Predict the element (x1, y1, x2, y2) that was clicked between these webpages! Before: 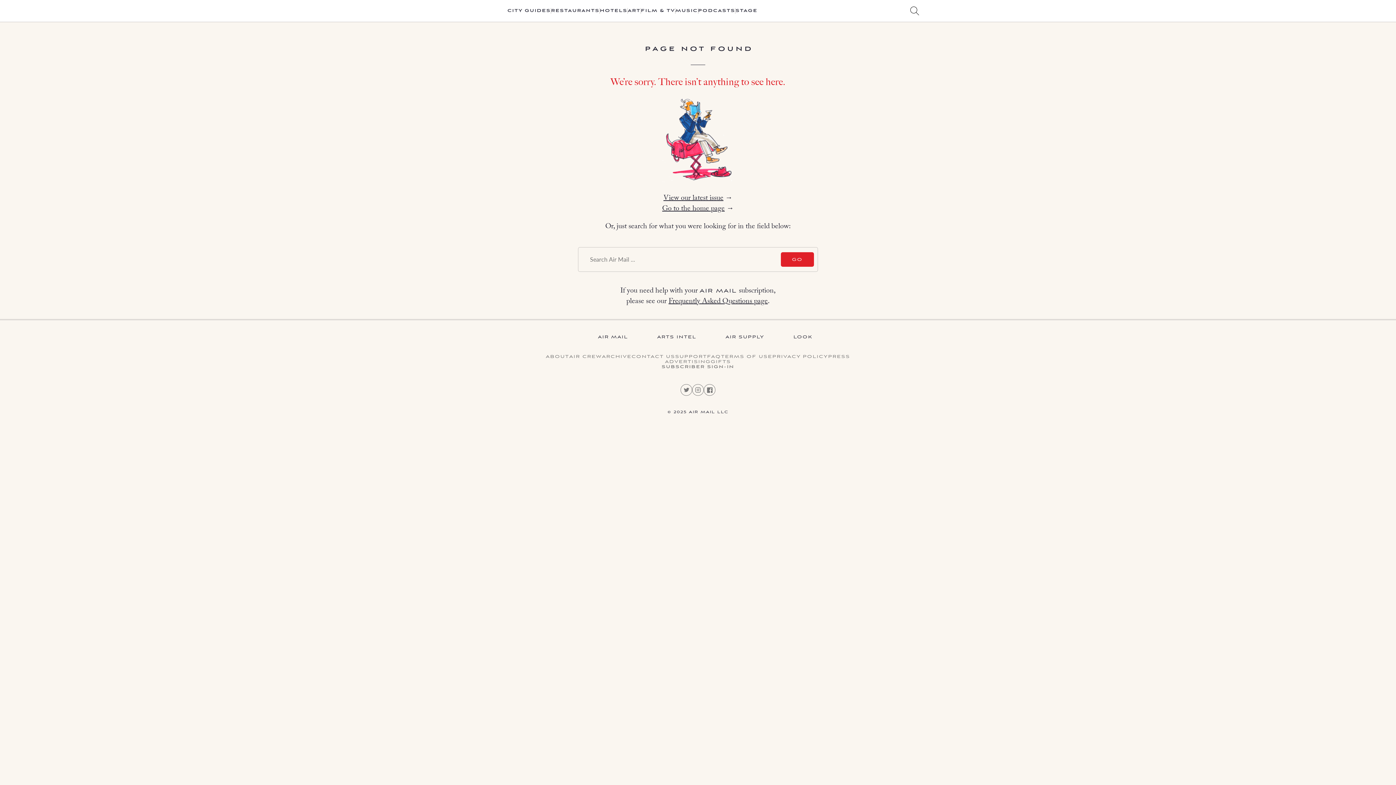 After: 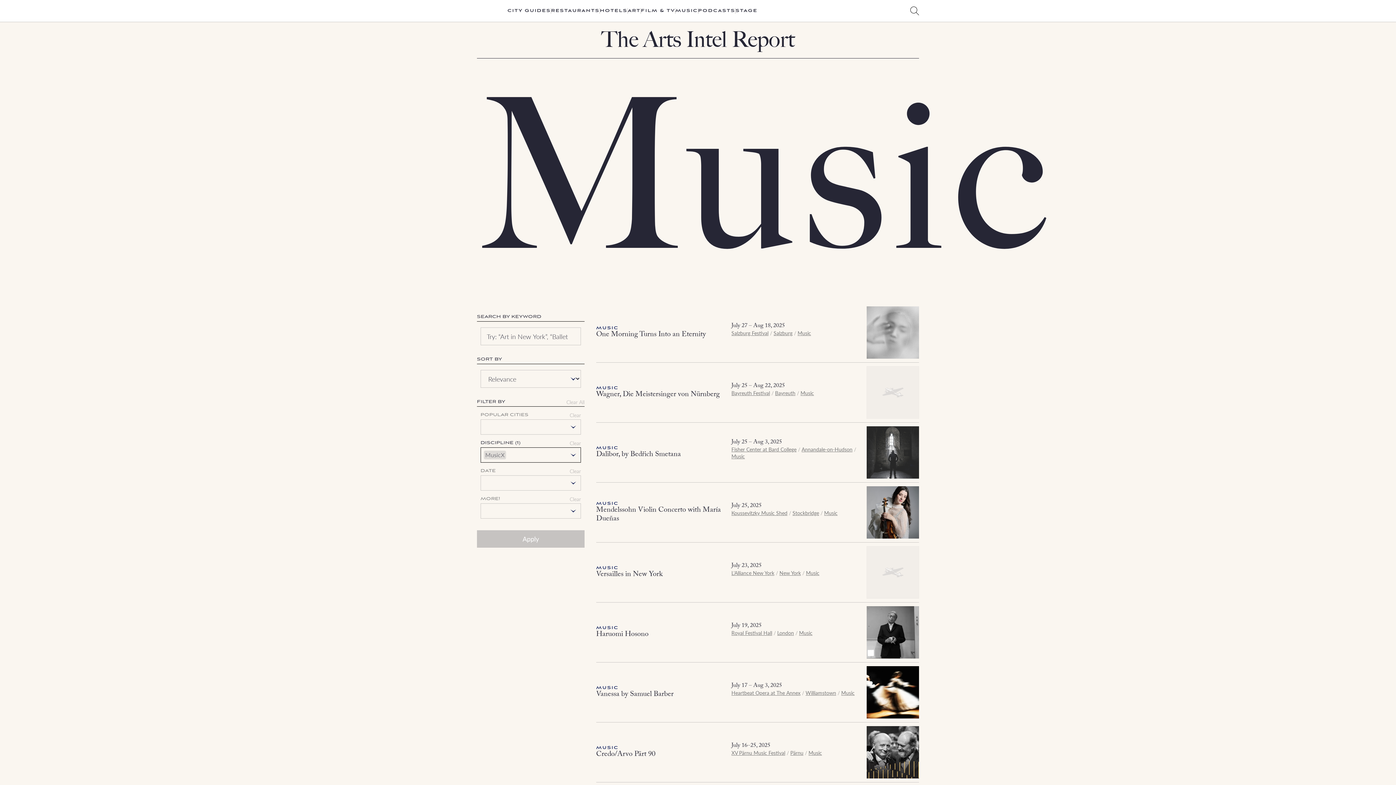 Action: label: MUSIC bbox: (675, 8, 698, 13)